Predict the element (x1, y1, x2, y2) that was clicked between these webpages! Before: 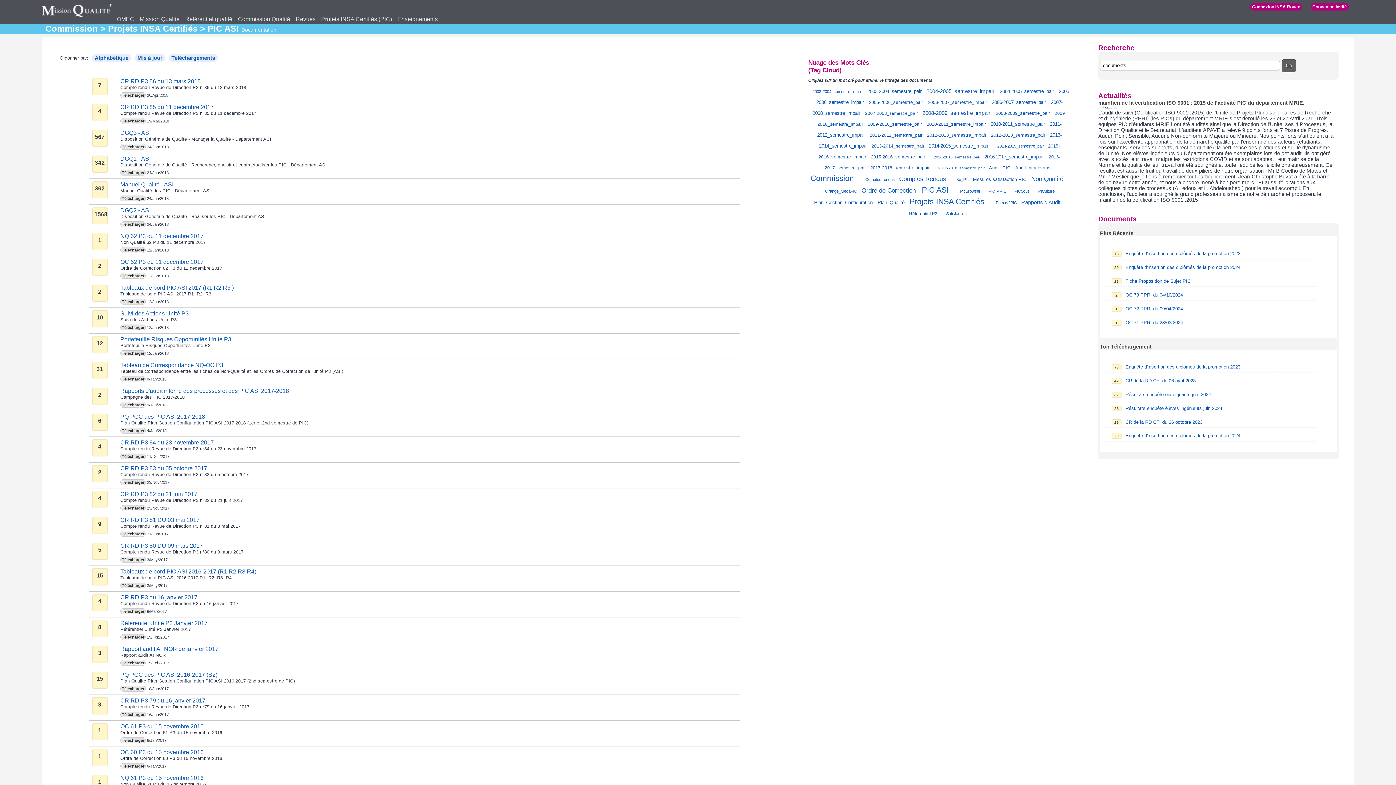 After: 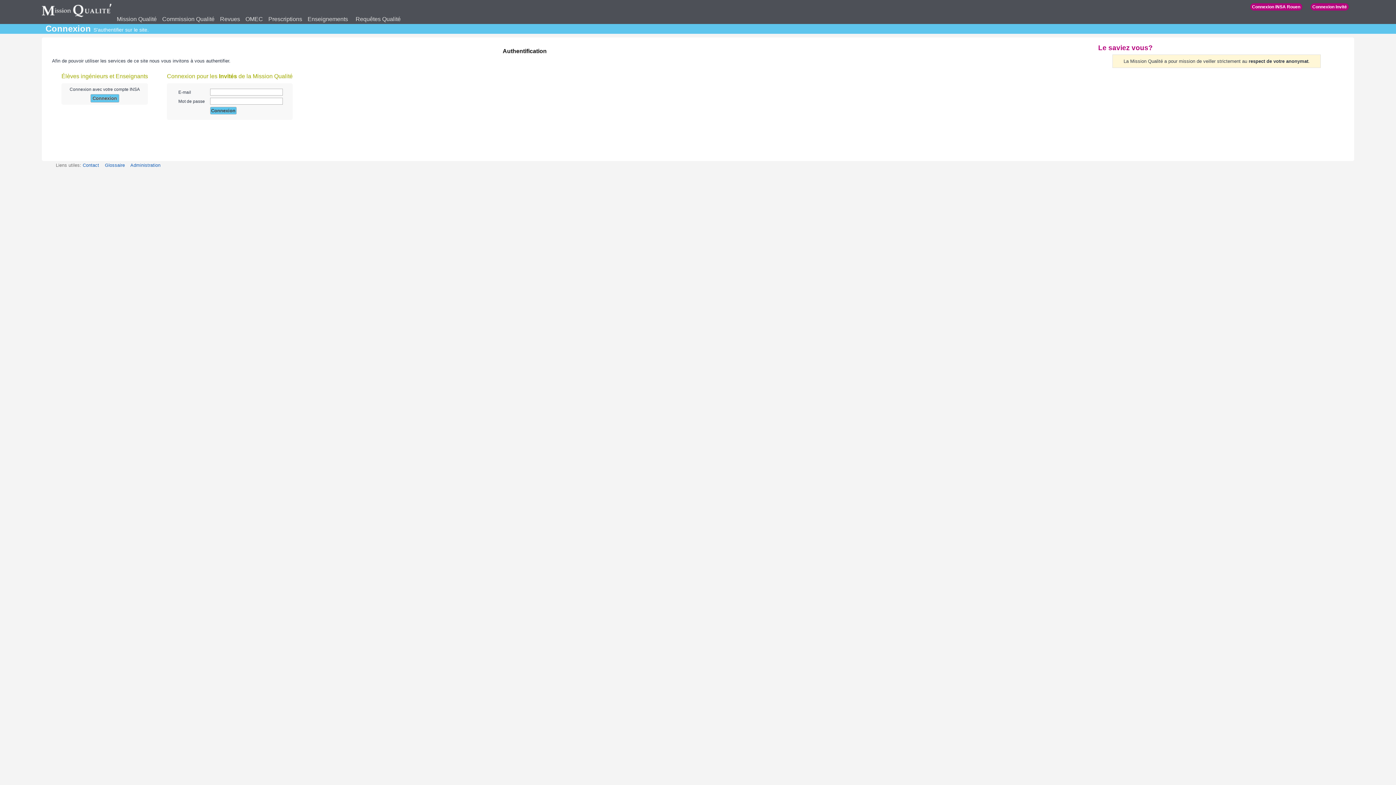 Action: bbox: (120, 233, 203, 239) label: NQ 62 P3 du 11 decembre 2017